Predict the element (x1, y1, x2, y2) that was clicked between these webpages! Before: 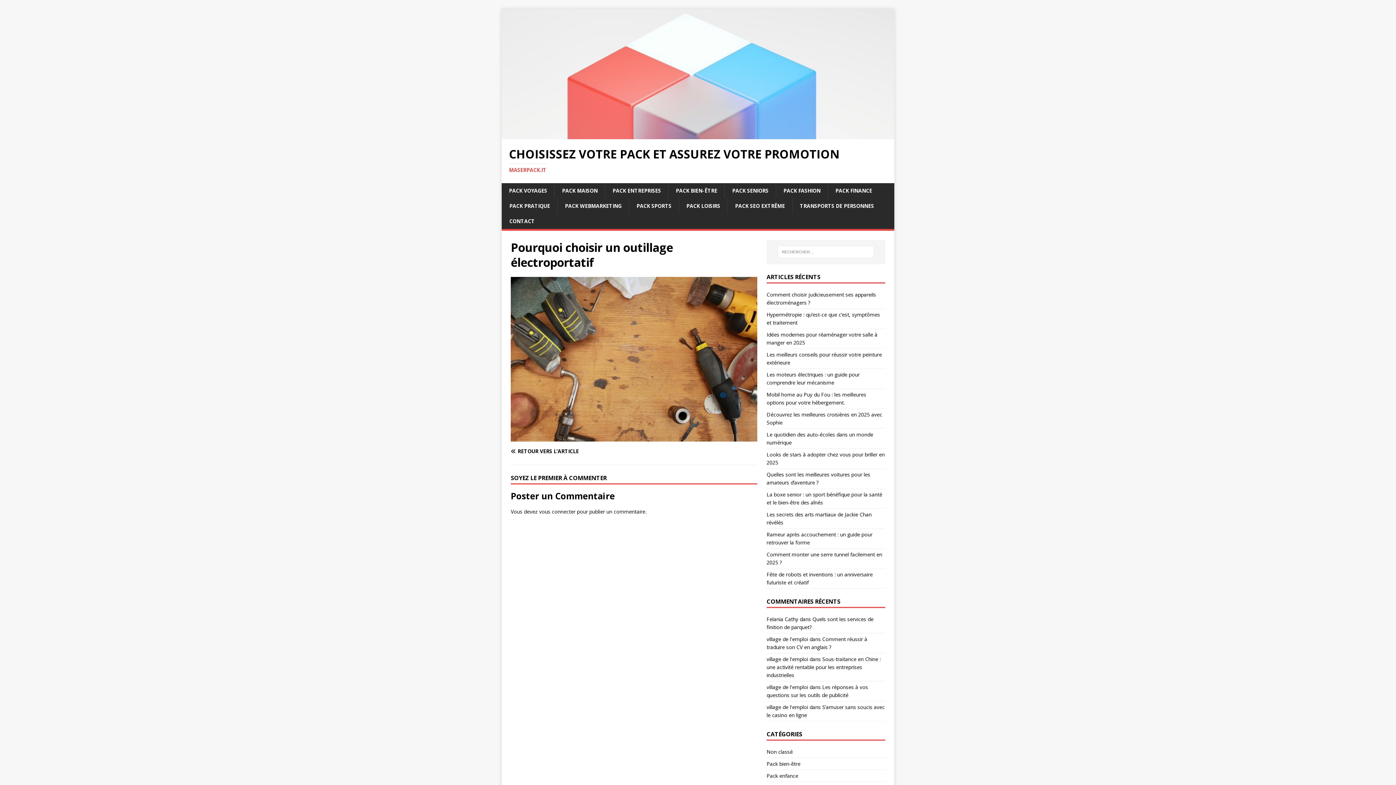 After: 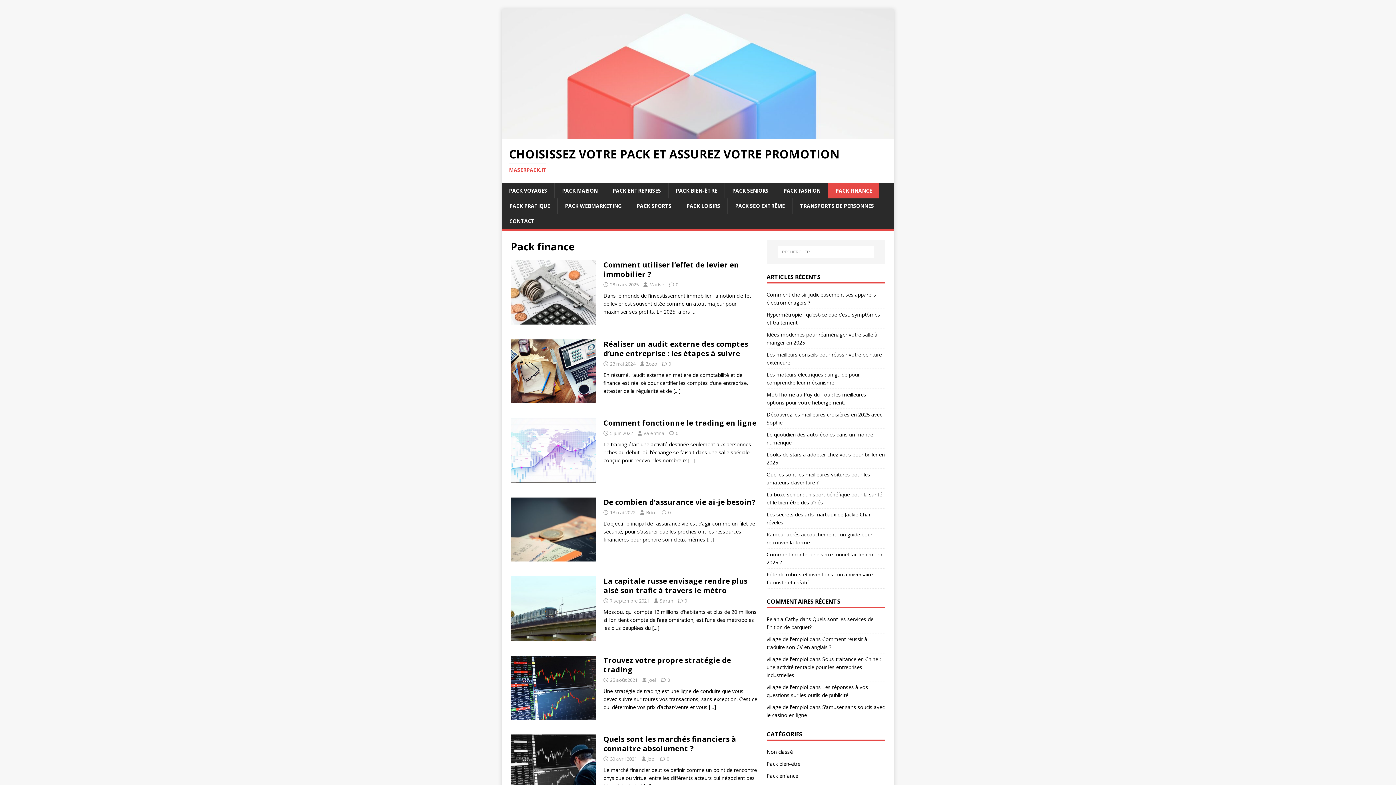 Action: bbox: (828, 183, 879, 198) label: PACK FINANCE